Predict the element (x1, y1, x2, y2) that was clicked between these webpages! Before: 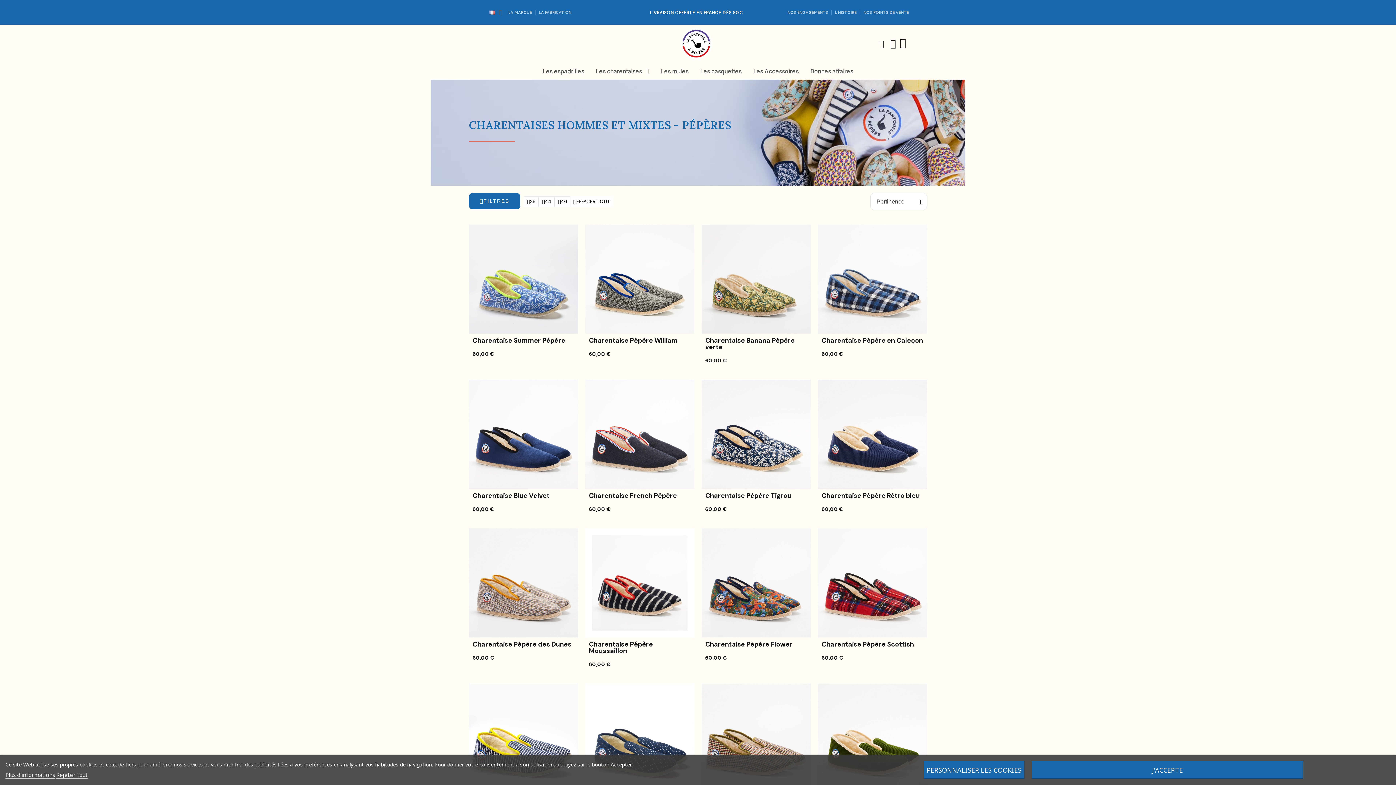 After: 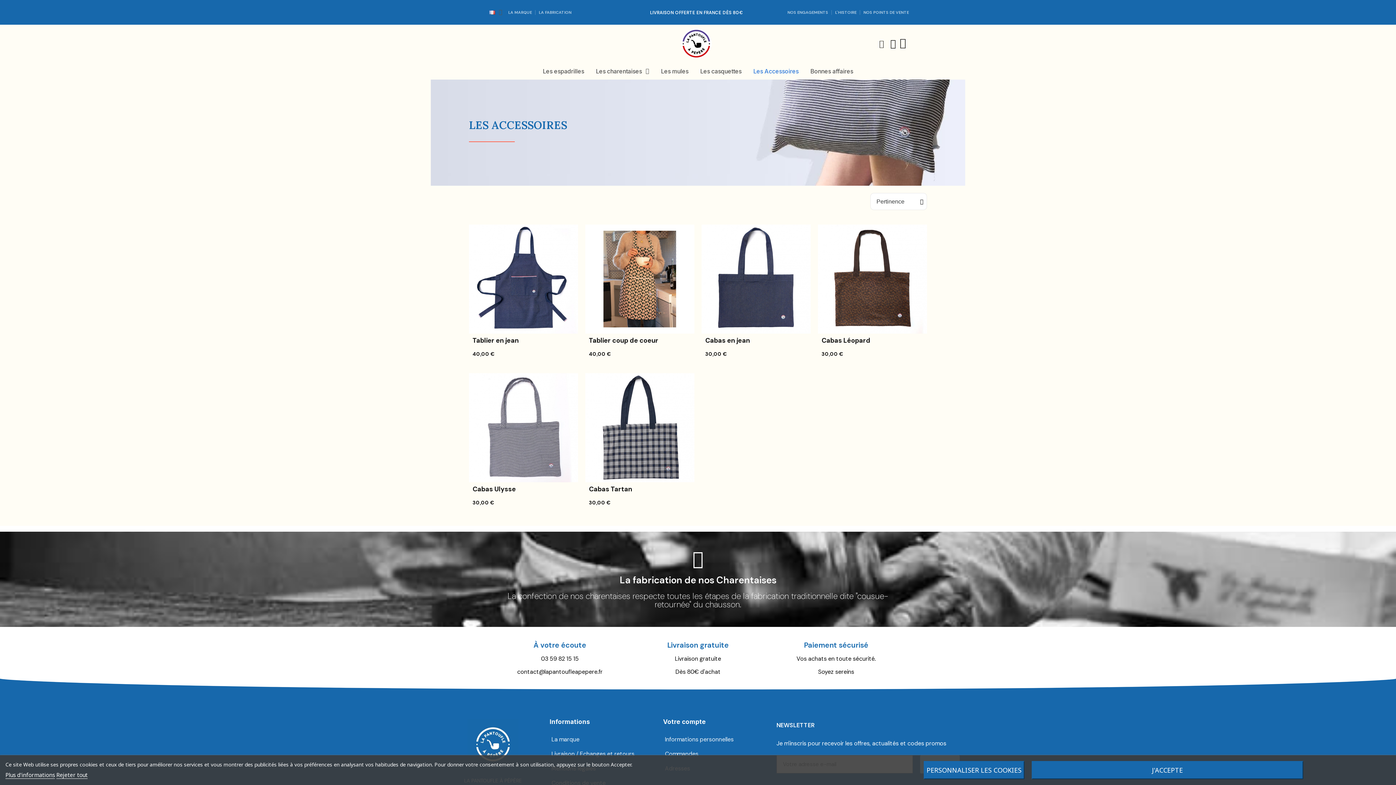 Action: bbox: (747, 62, 804, 79) label: Les Accessoires